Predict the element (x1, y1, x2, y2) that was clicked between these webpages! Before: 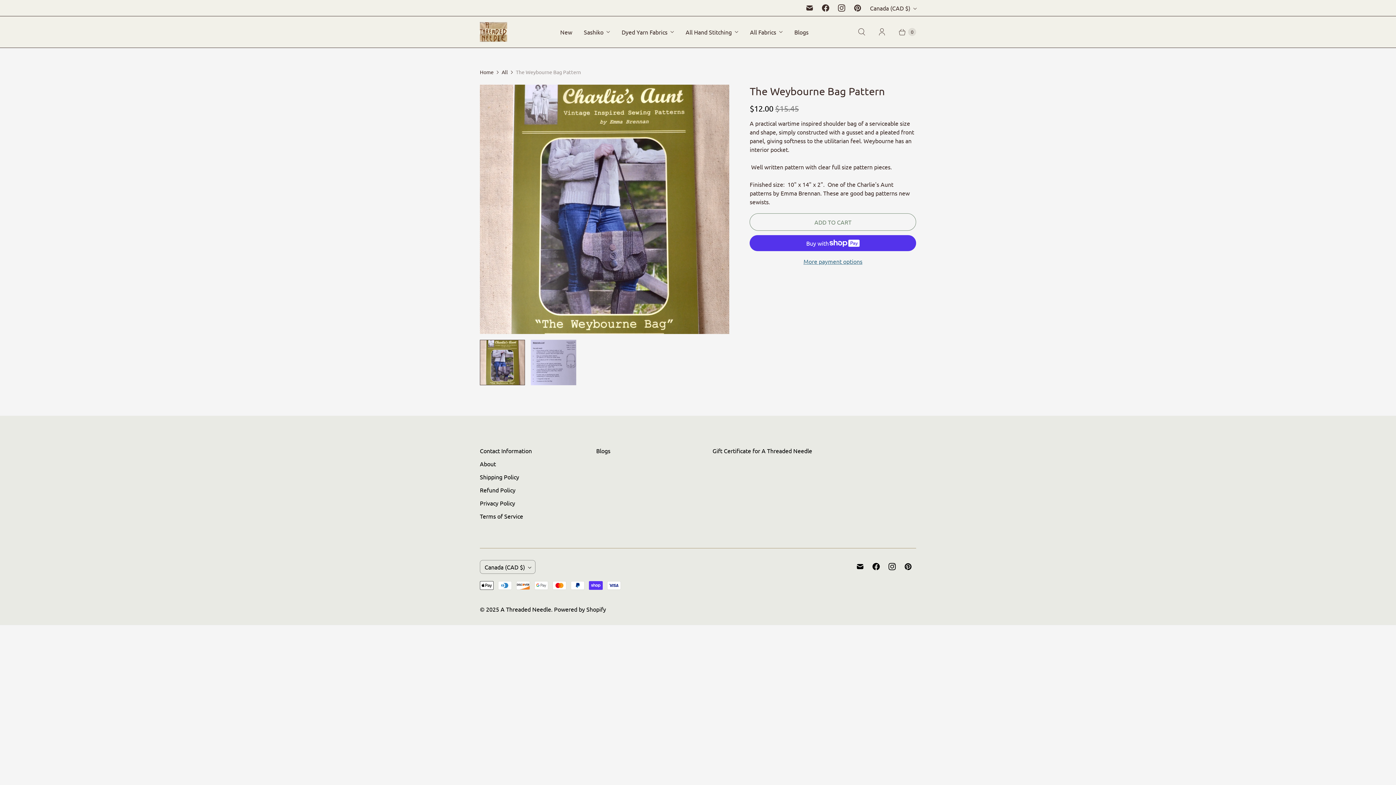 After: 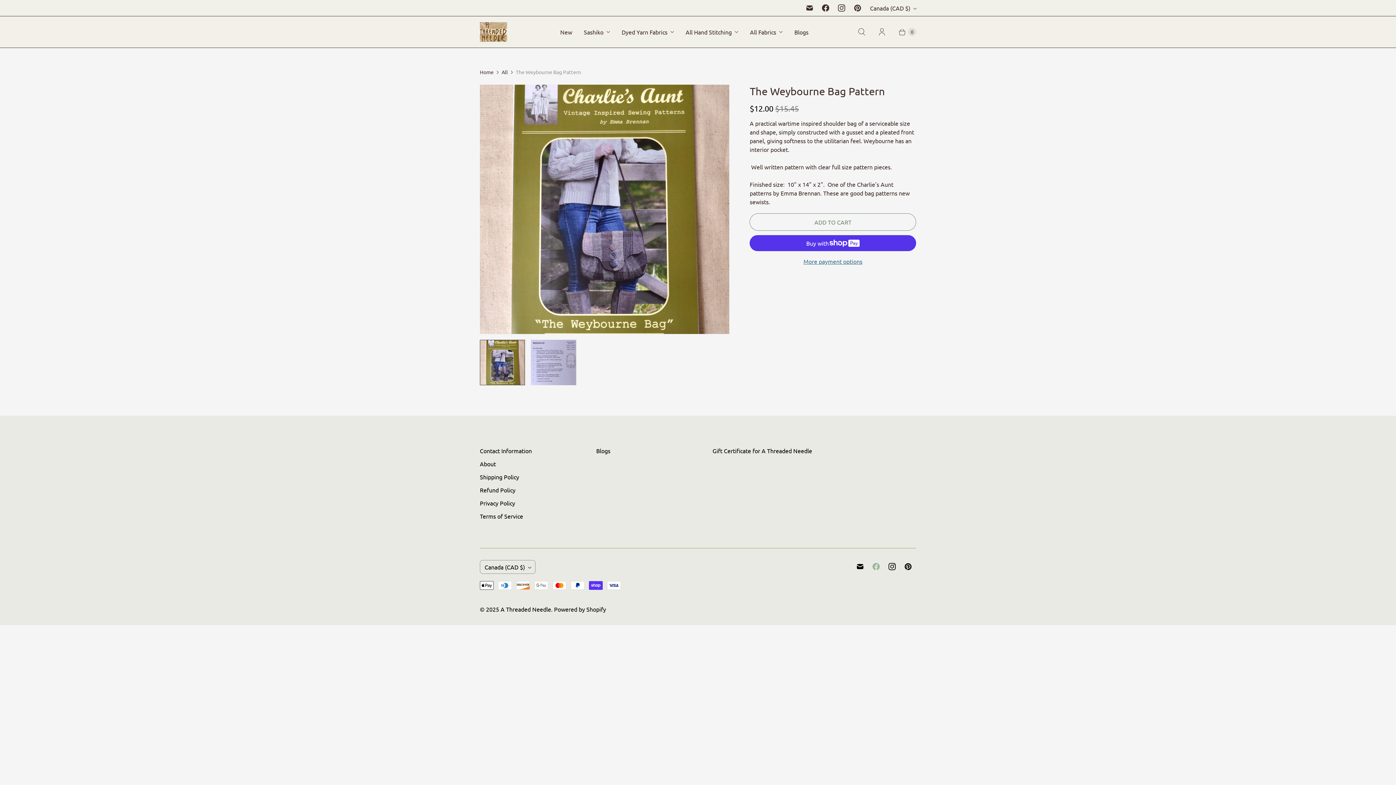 Action: bbox: (868, 560, 884, 573) label: A Threaded Needle on Facebook